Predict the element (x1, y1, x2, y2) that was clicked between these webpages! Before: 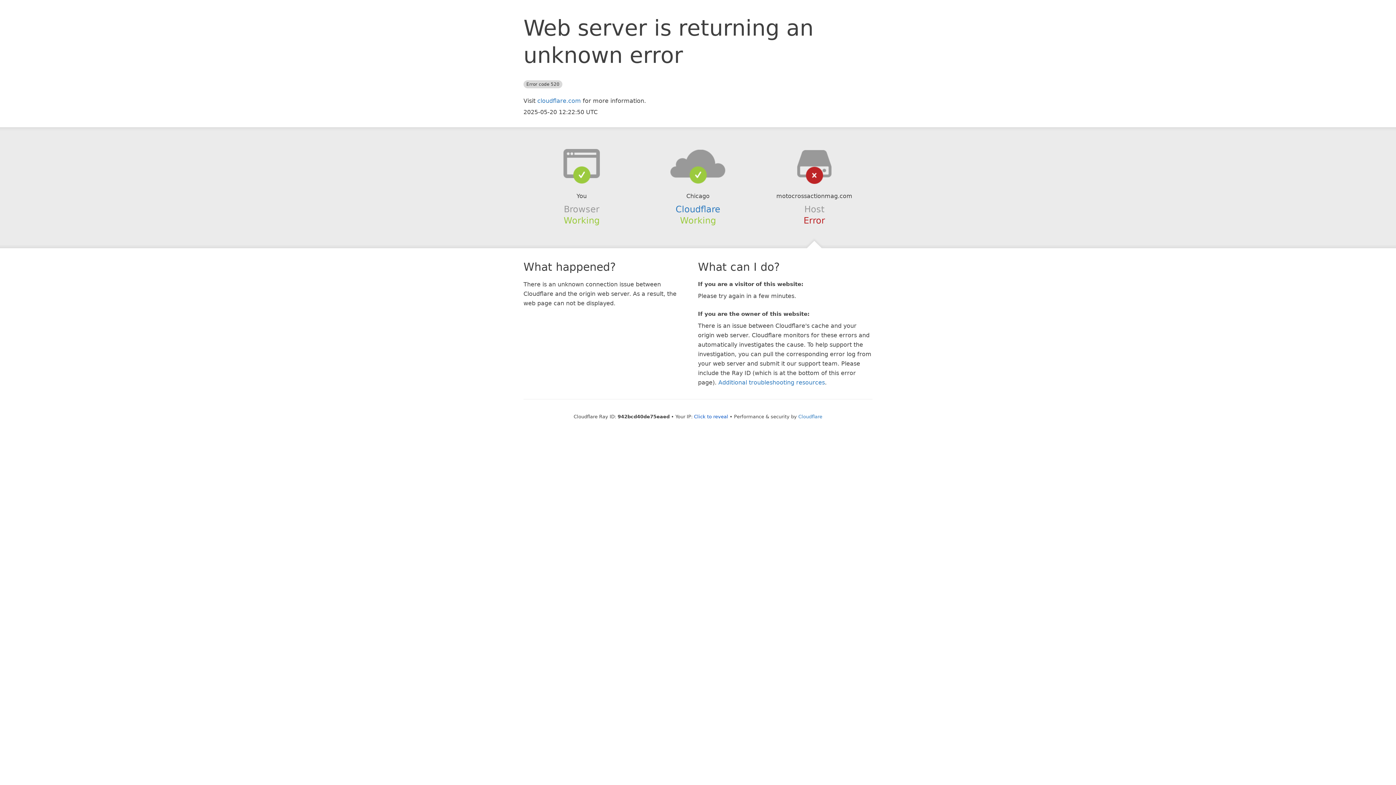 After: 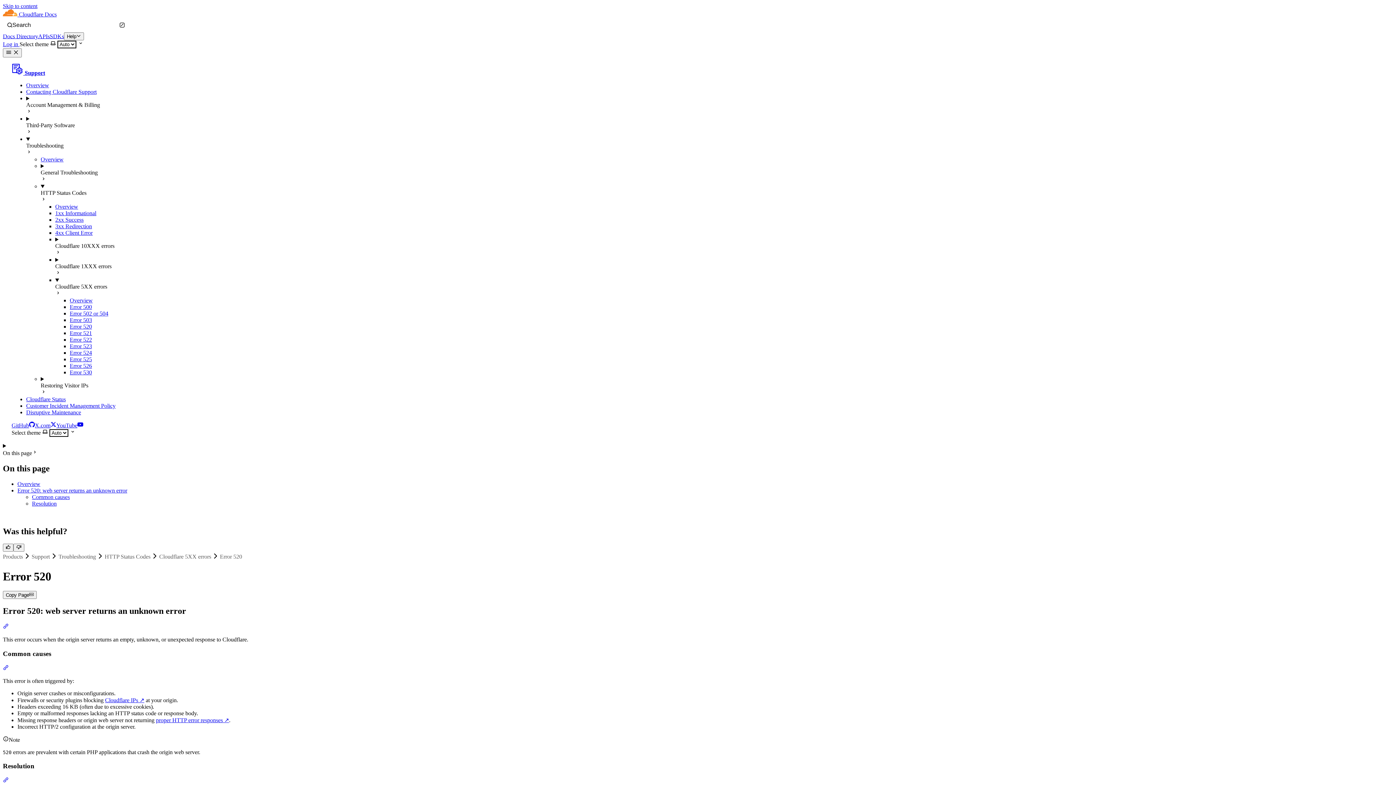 Action: label: Additional troubleshooting resources bbox: (718, 379, 825, 386)